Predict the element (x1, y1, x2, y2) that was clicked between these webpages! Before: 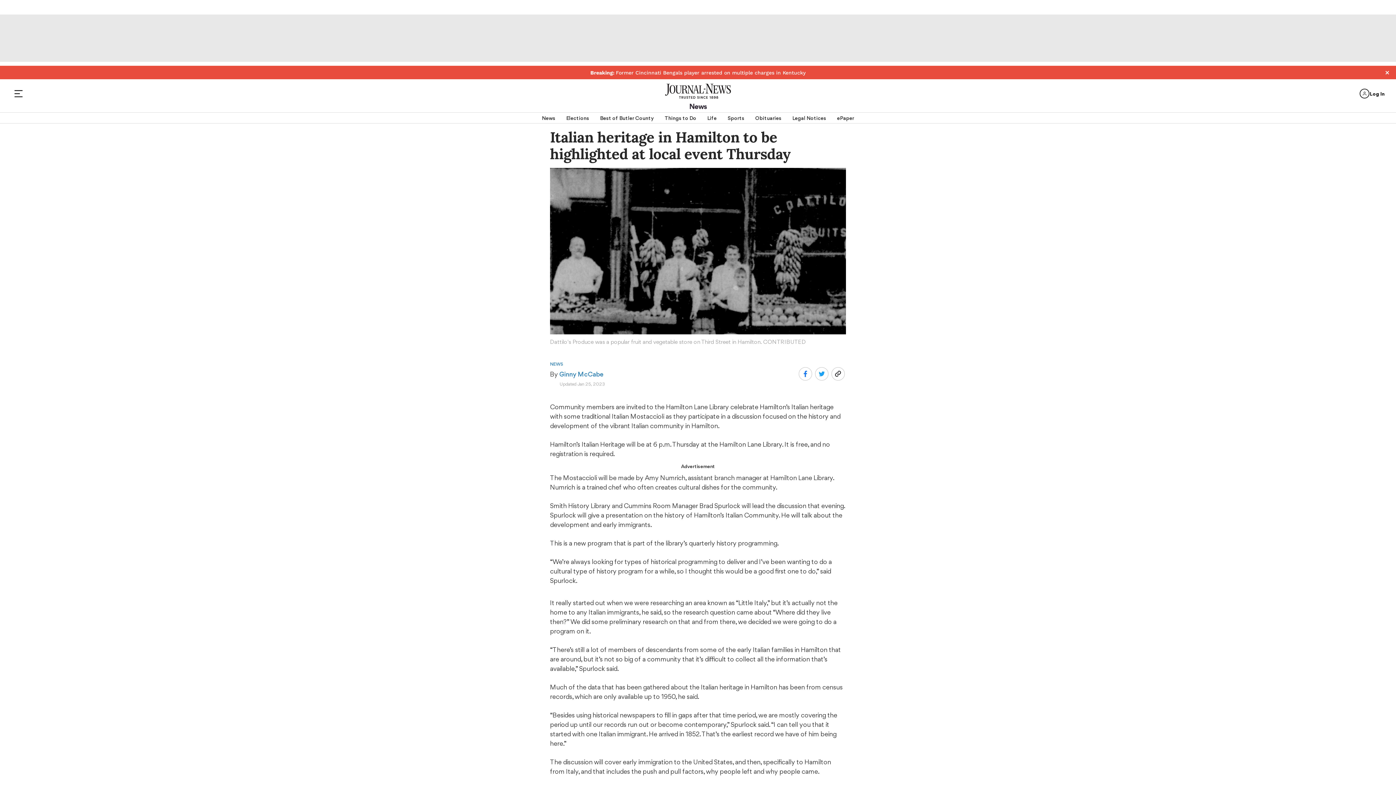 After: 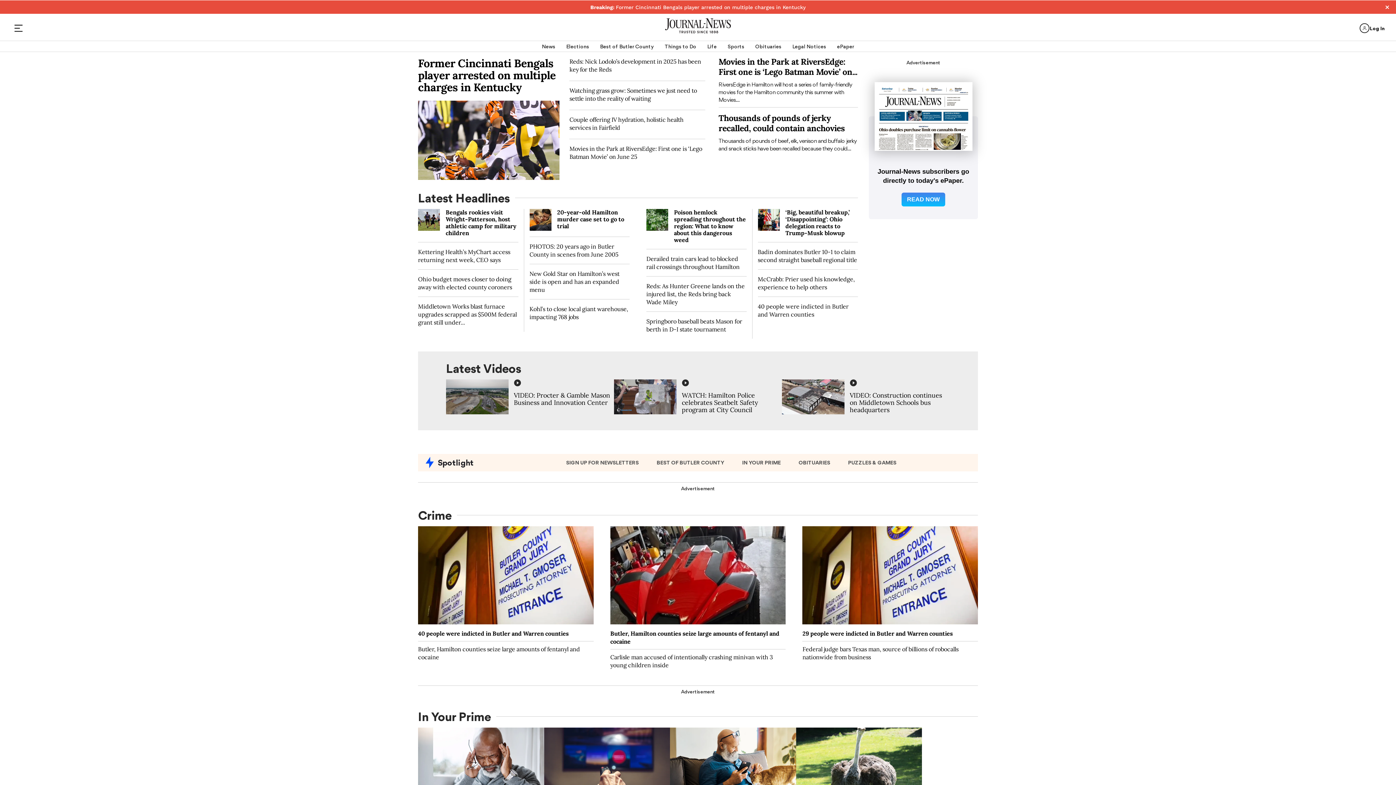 Action: bbox: (643, 82, 752, 100)